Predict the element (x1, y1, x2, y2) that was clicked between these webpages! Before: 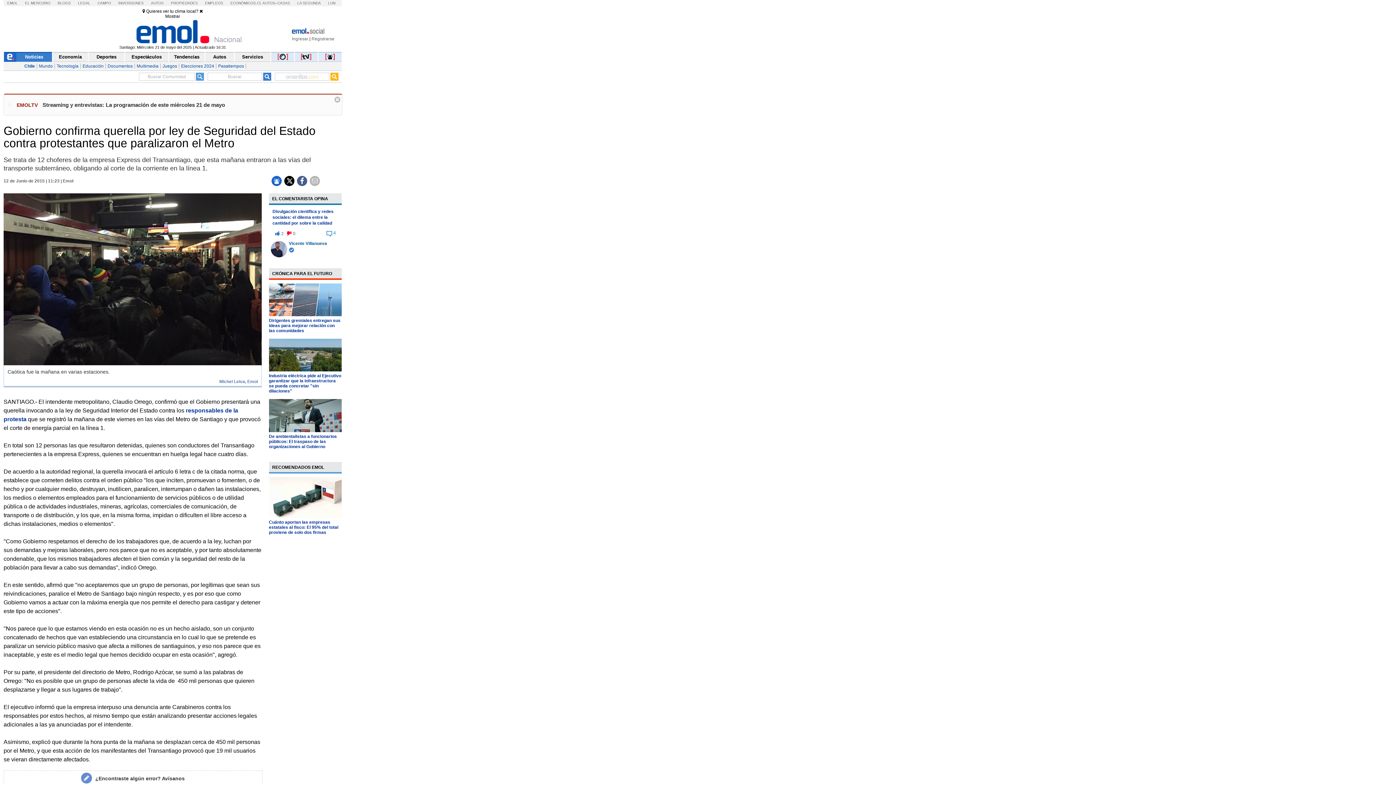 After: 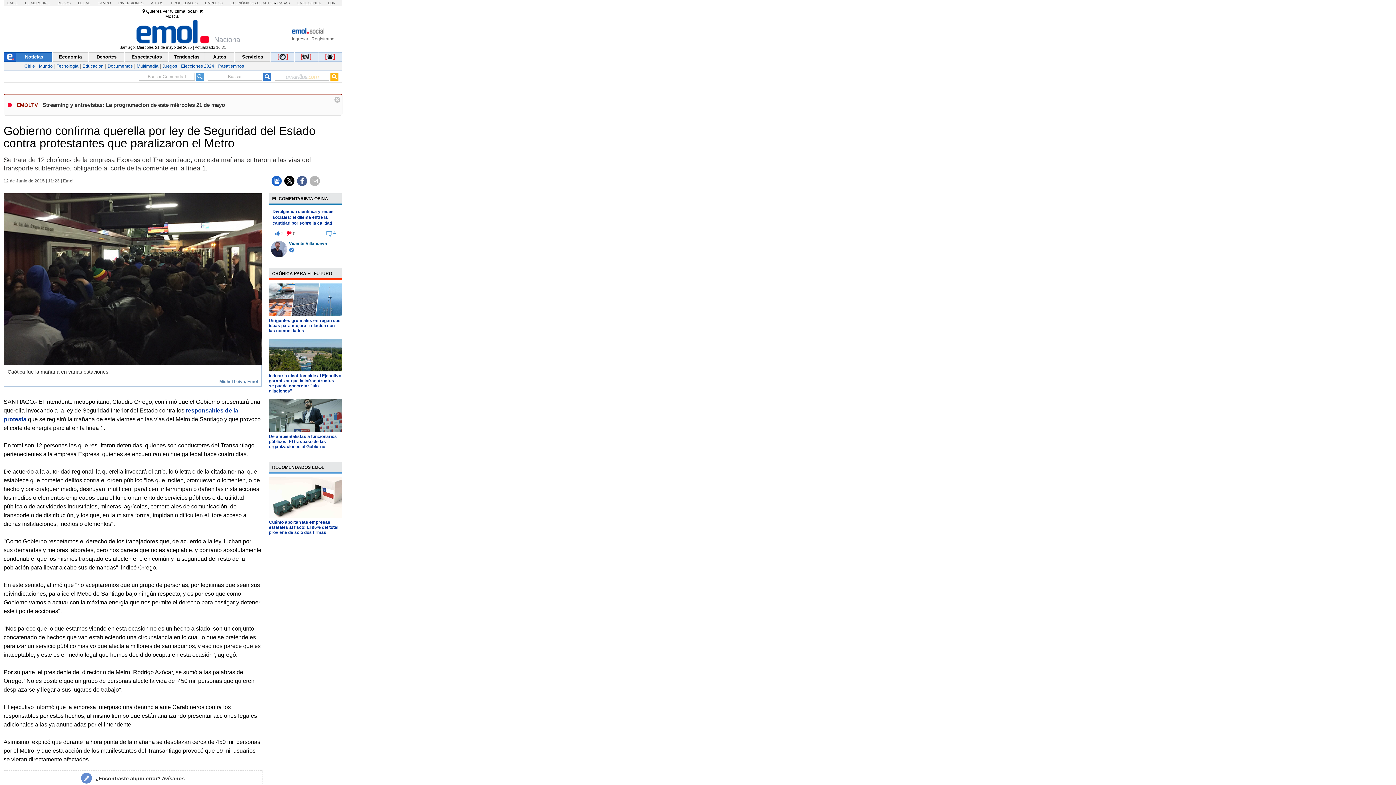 Action: bbox: (118, 1, 143, 5) label: INVERSIONES